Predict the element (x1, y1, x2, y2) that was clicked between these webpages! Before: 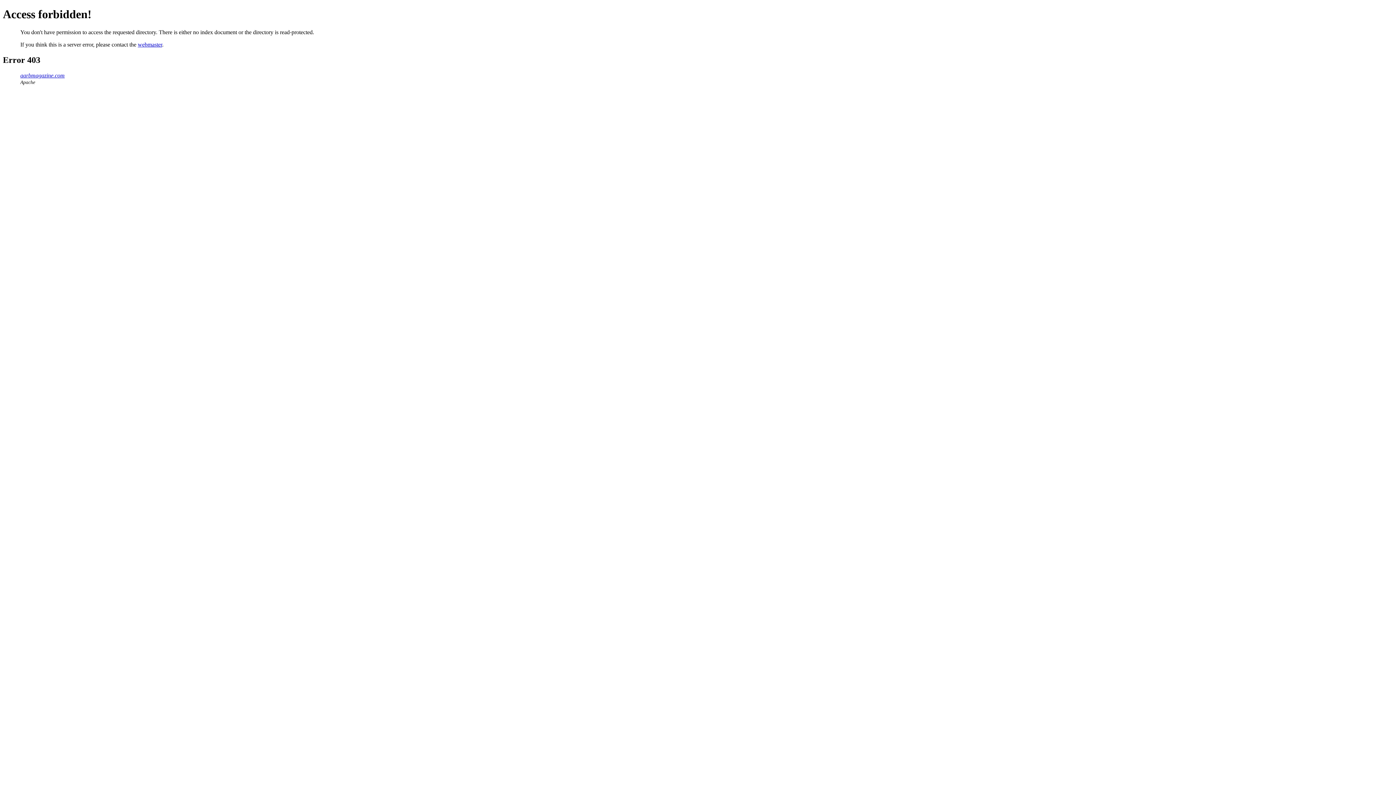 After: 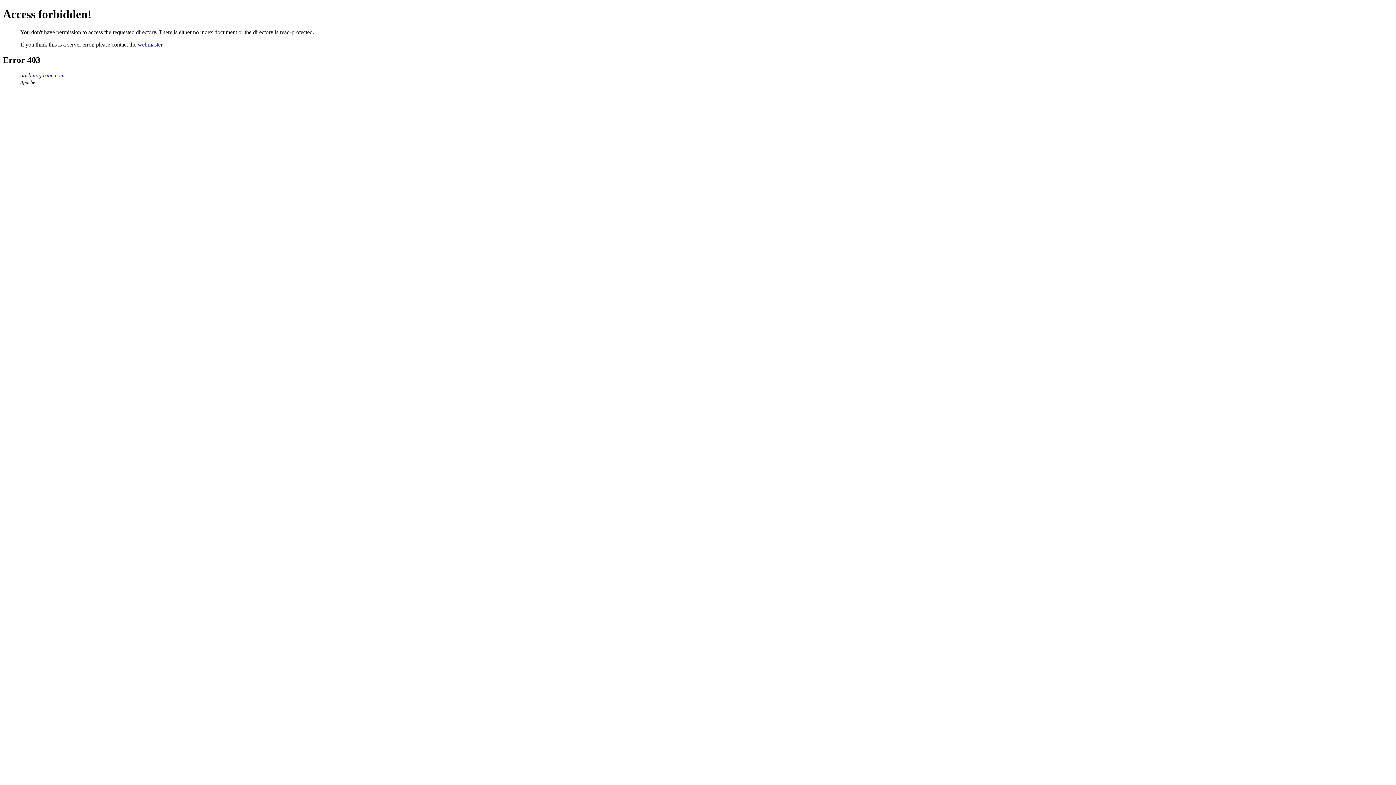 Action: label: webmaster bbox: (137, 41, 162, 47)